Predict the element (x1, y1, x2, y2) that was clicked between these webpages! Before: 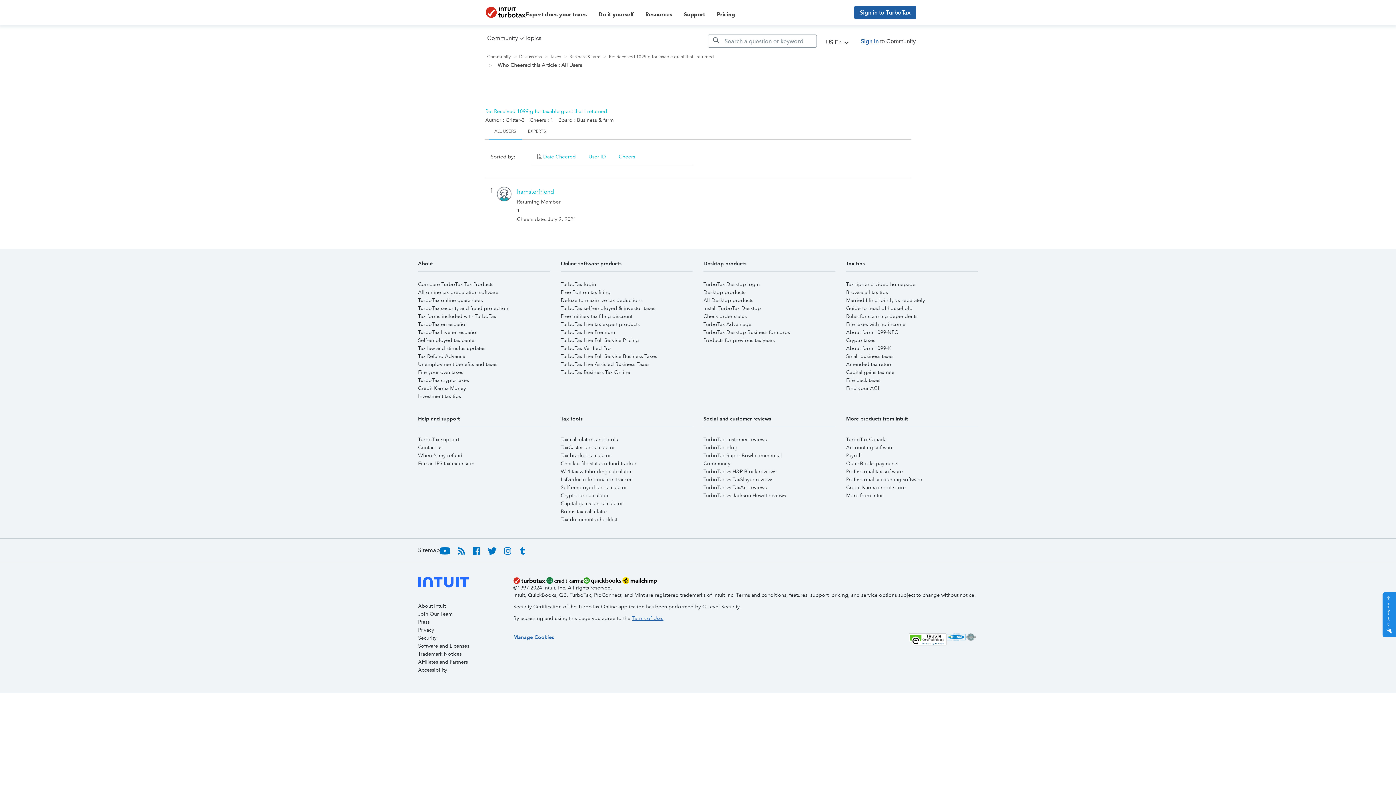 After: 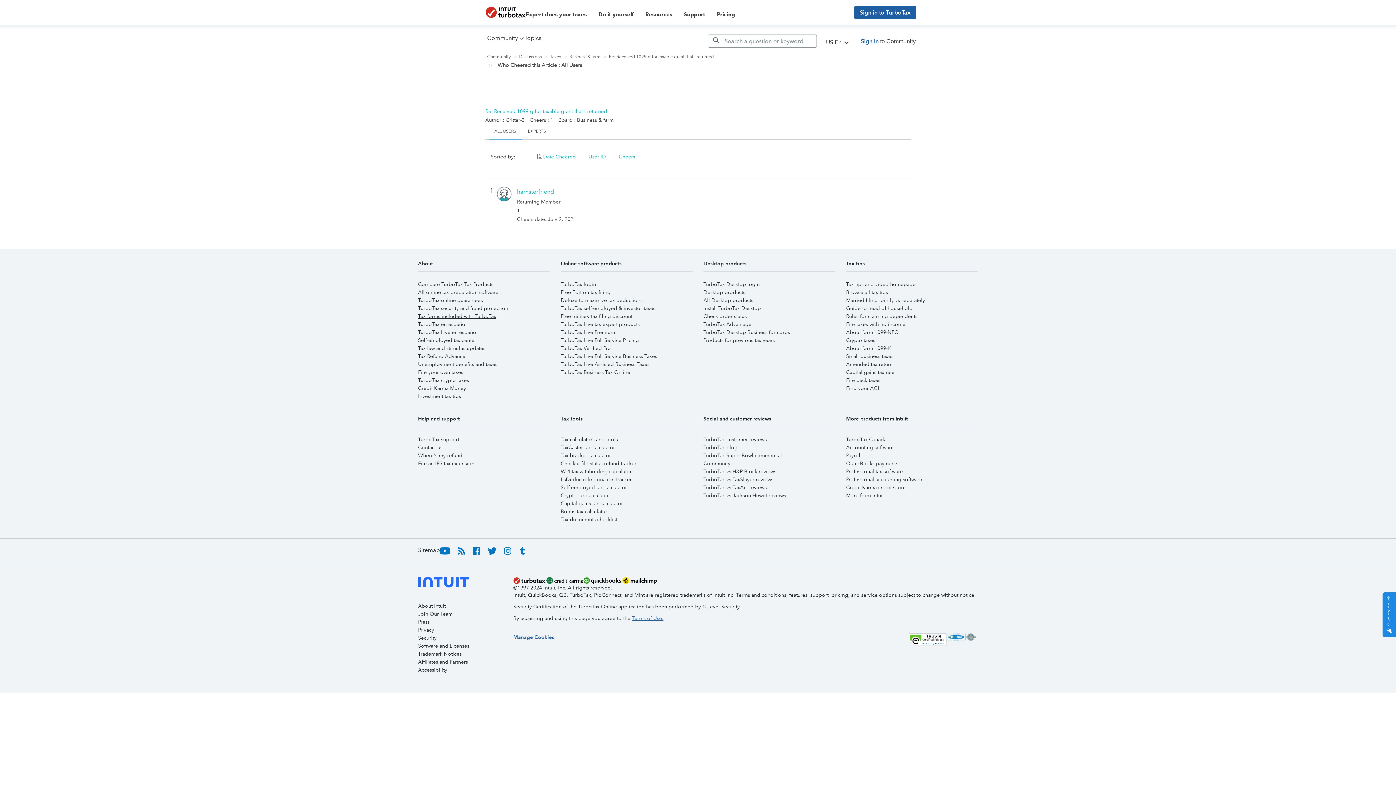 Action: bbox: (418, 313, 496, 319) label: Tax forms included with TurboTax